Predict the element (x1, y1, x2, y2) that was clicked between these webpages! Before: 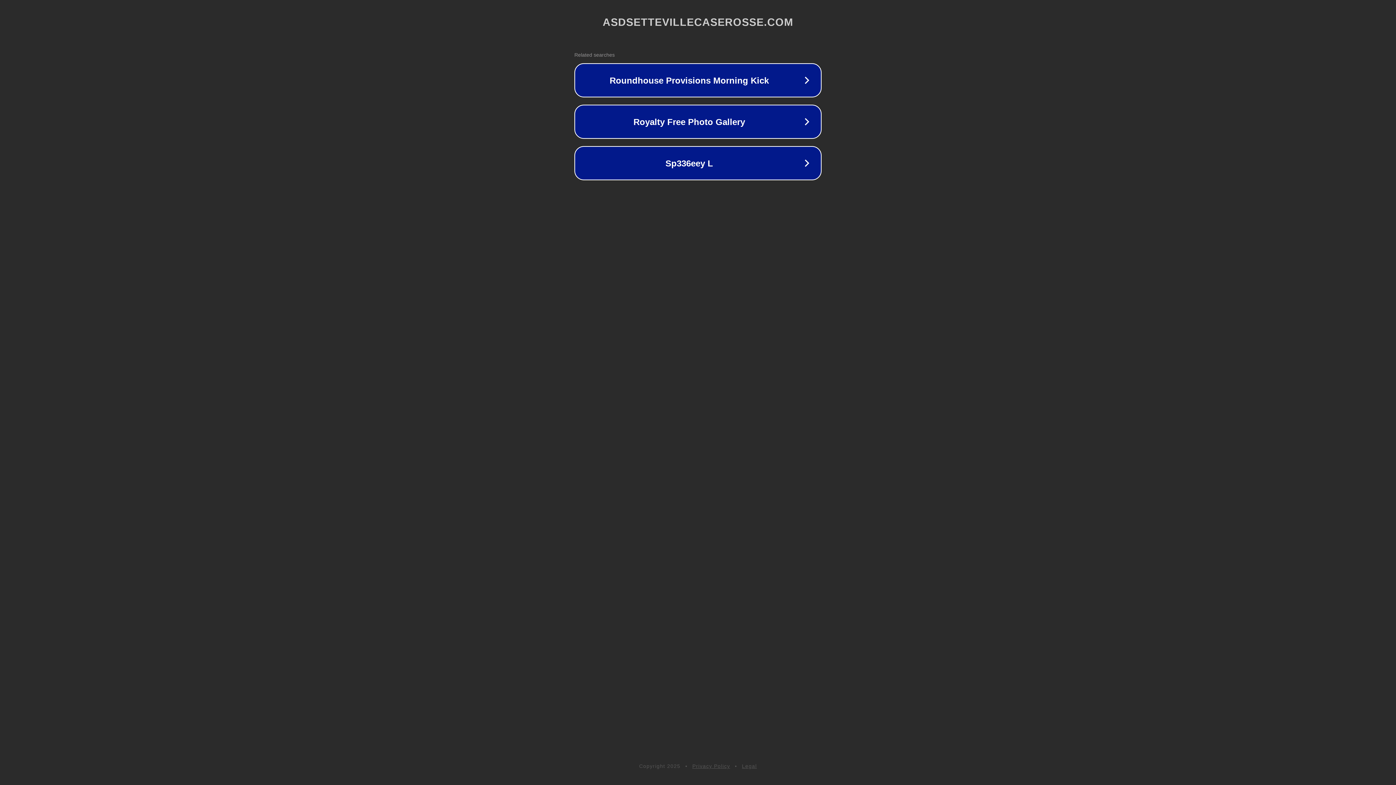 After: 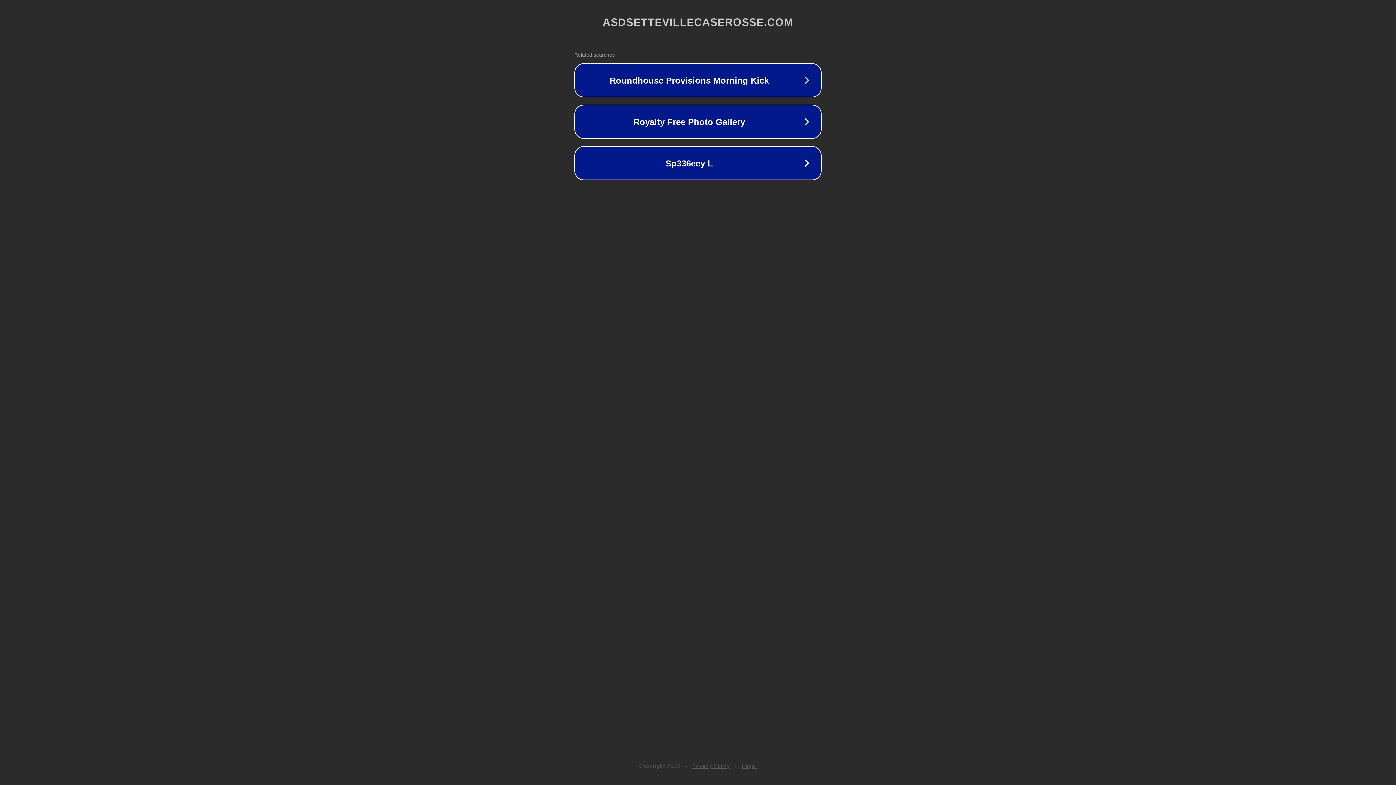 Action: bbox: (742, 763, 757, 769) label: Legal